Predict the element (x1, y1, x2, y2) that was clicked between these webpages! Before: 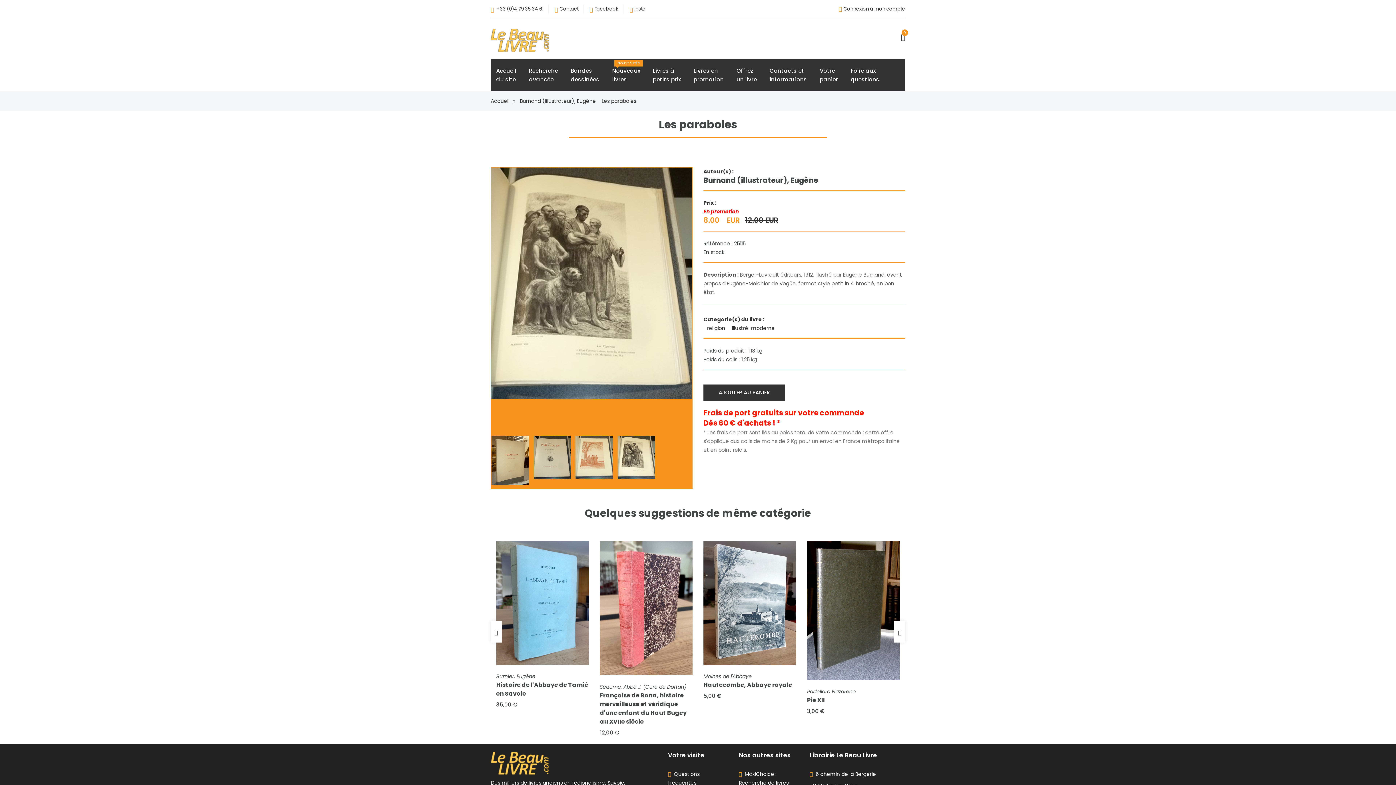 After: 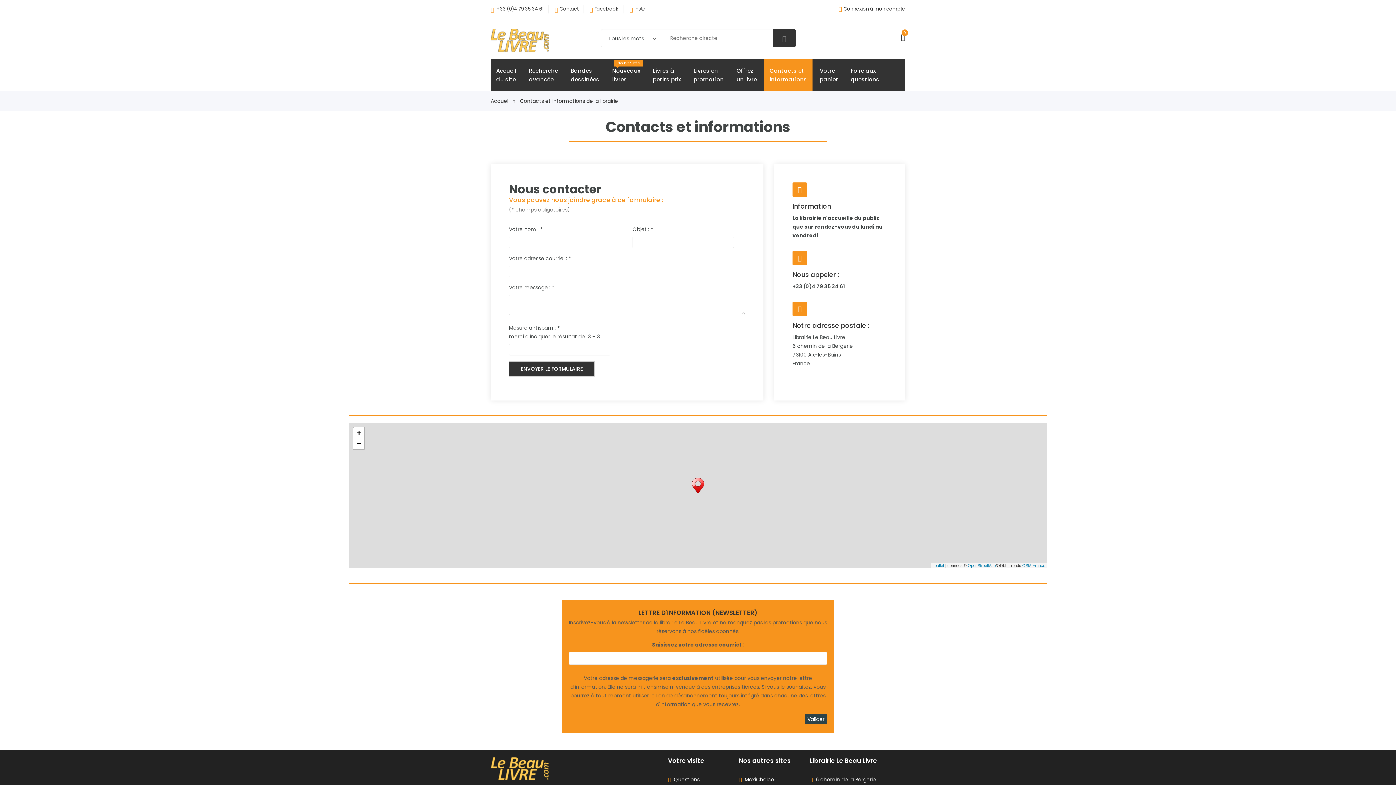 Action: bbox: (559, 5, 578, 12) label: Contact